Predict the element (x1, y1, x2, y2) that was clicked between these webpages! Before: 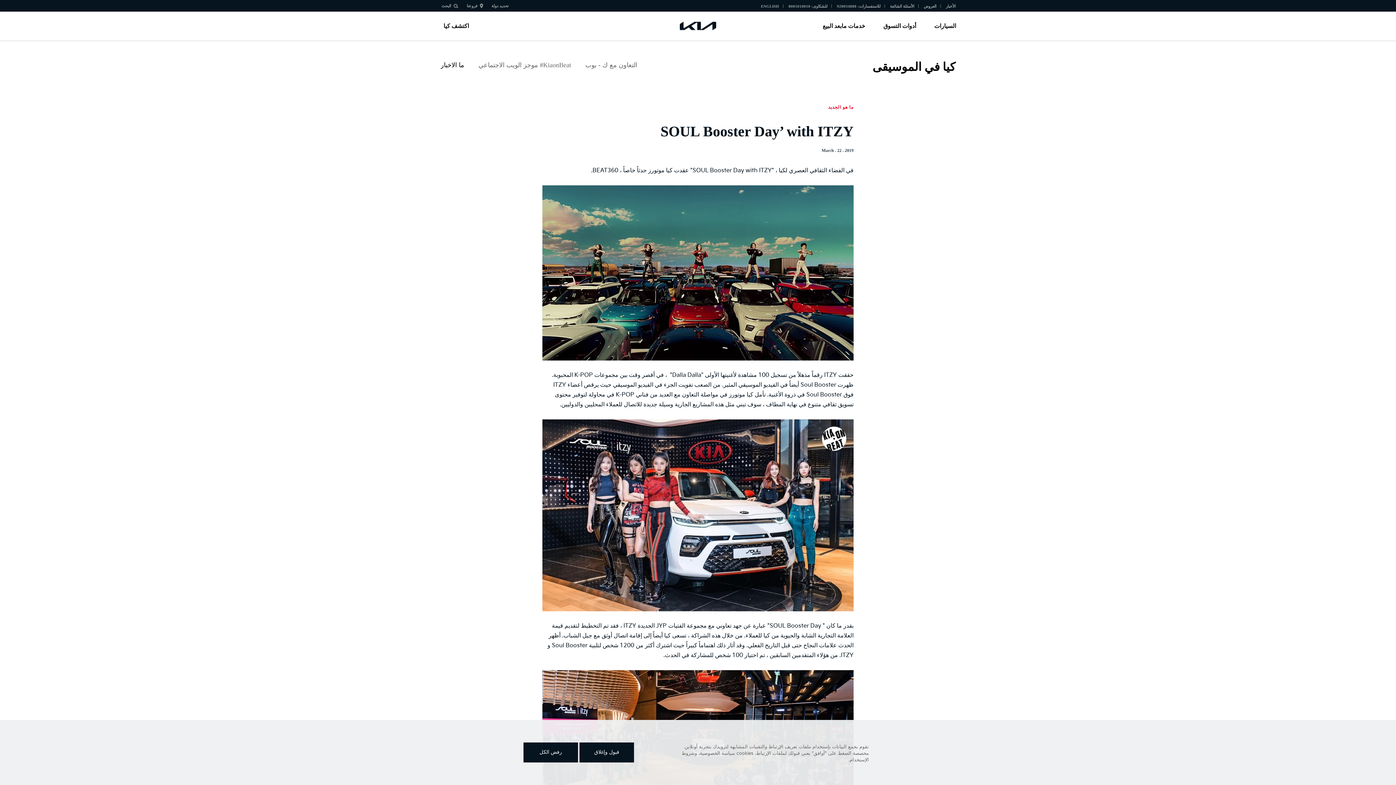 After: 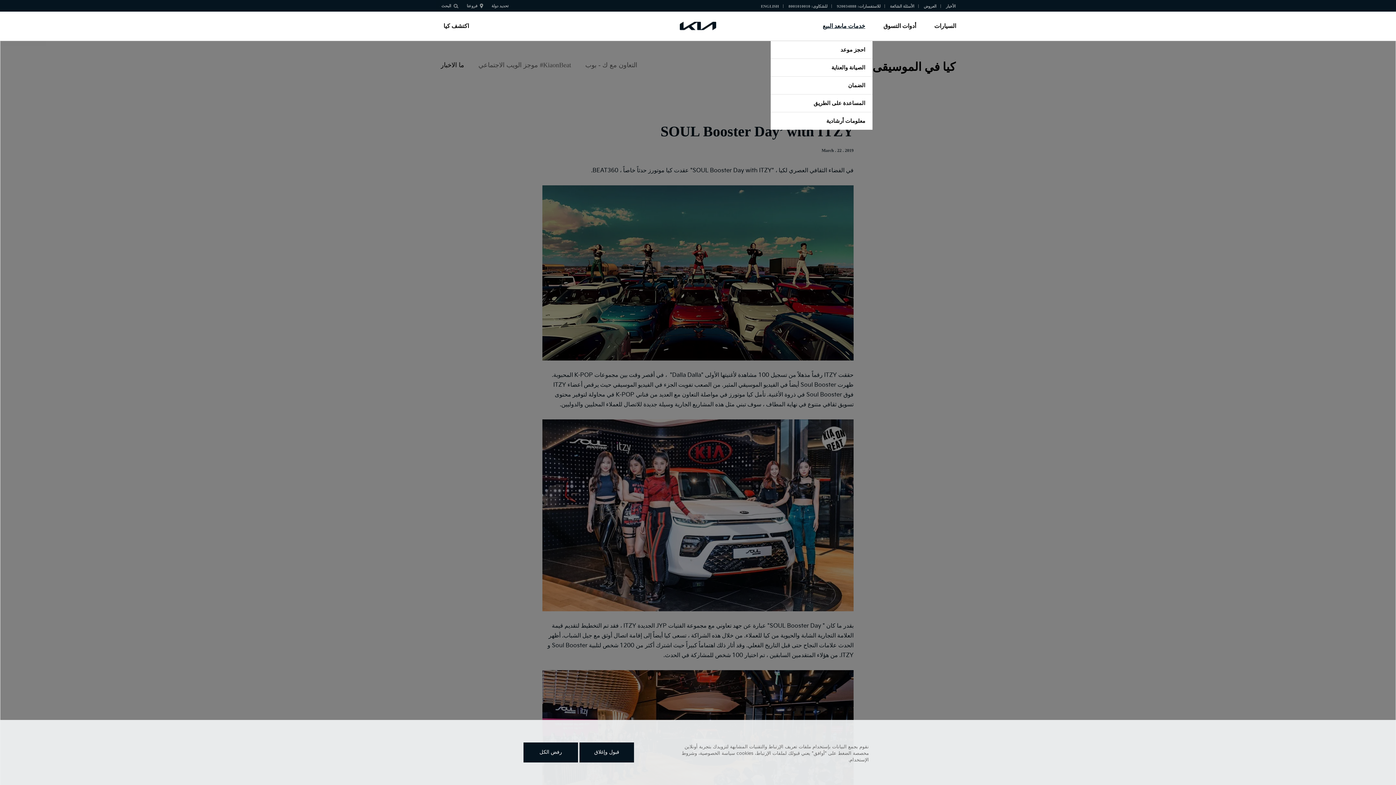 Action: bbox: (819, 19, 869, 33) label: خدمات مابعد البيع